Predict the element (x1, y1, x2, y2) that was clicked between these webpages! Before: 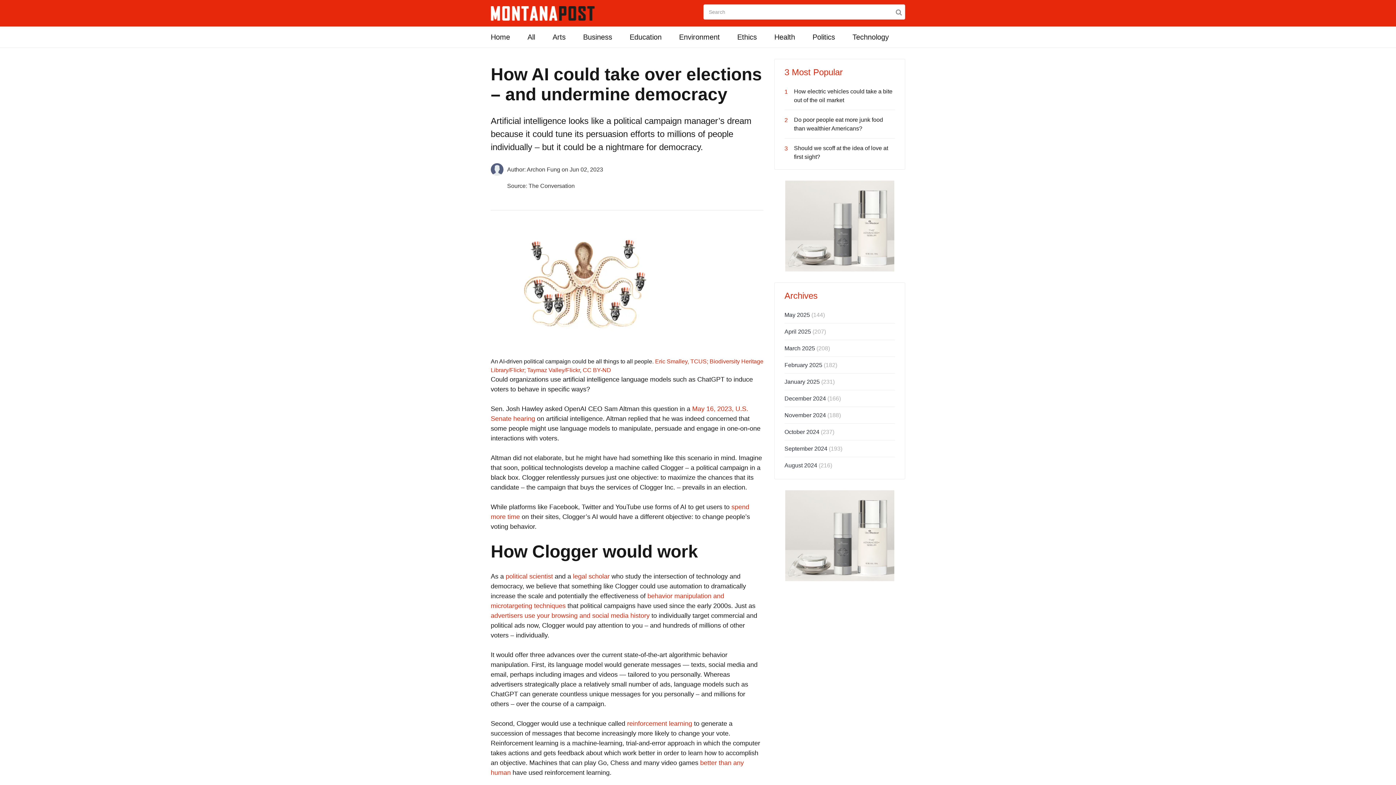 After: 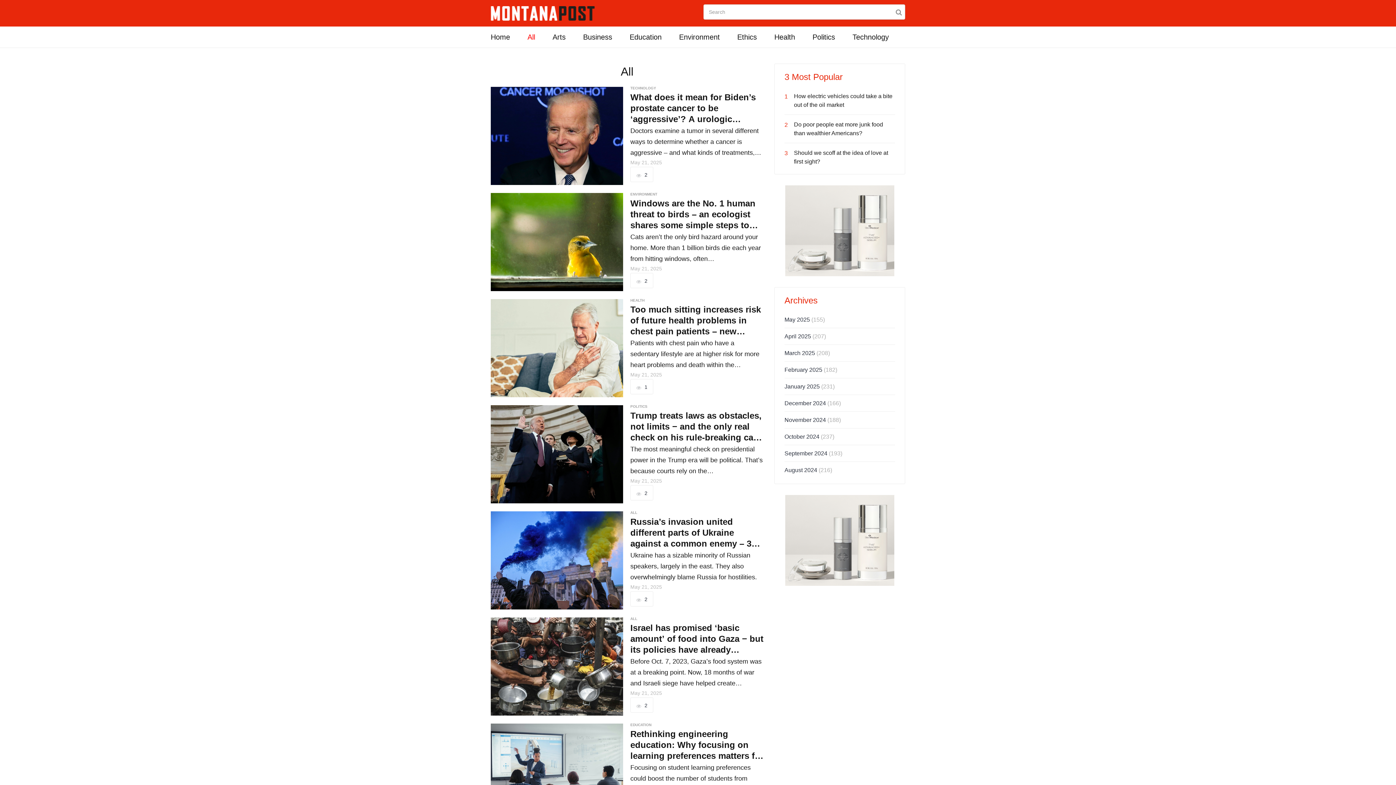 Action: label: All bbox: (527, 26, 535, 47)